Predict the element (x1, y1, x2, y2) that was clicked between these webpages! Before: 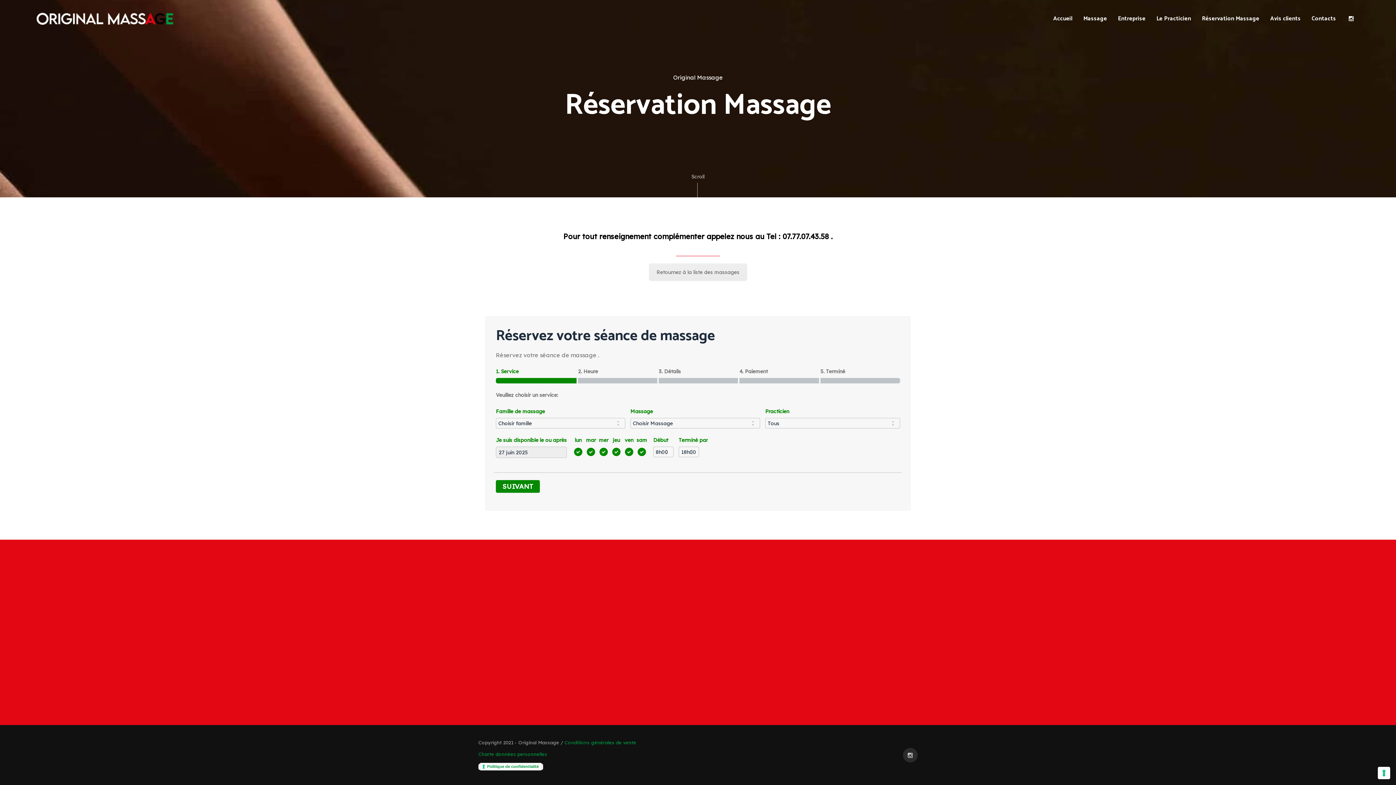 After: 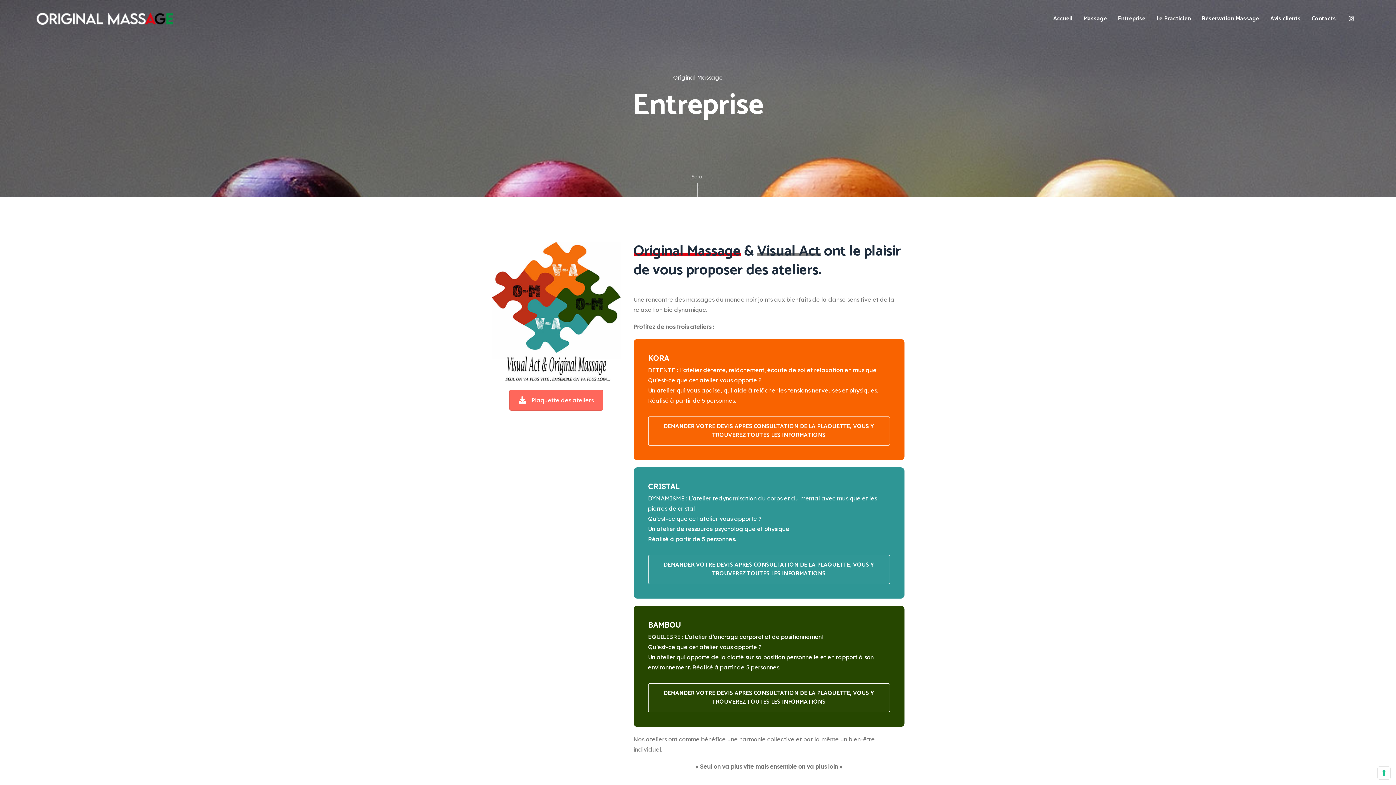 Action: bbox: (1112, 0, 1151, 37) label: Entreprise